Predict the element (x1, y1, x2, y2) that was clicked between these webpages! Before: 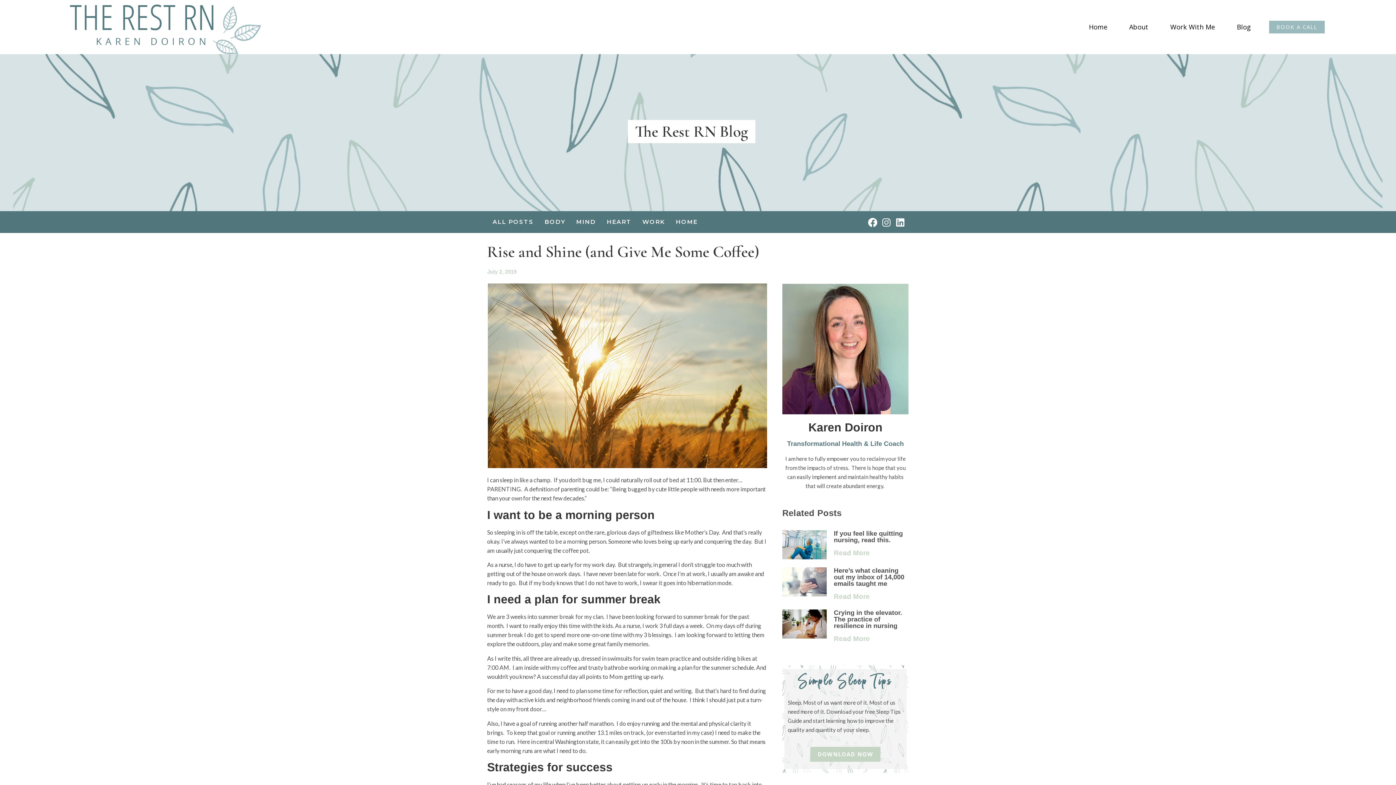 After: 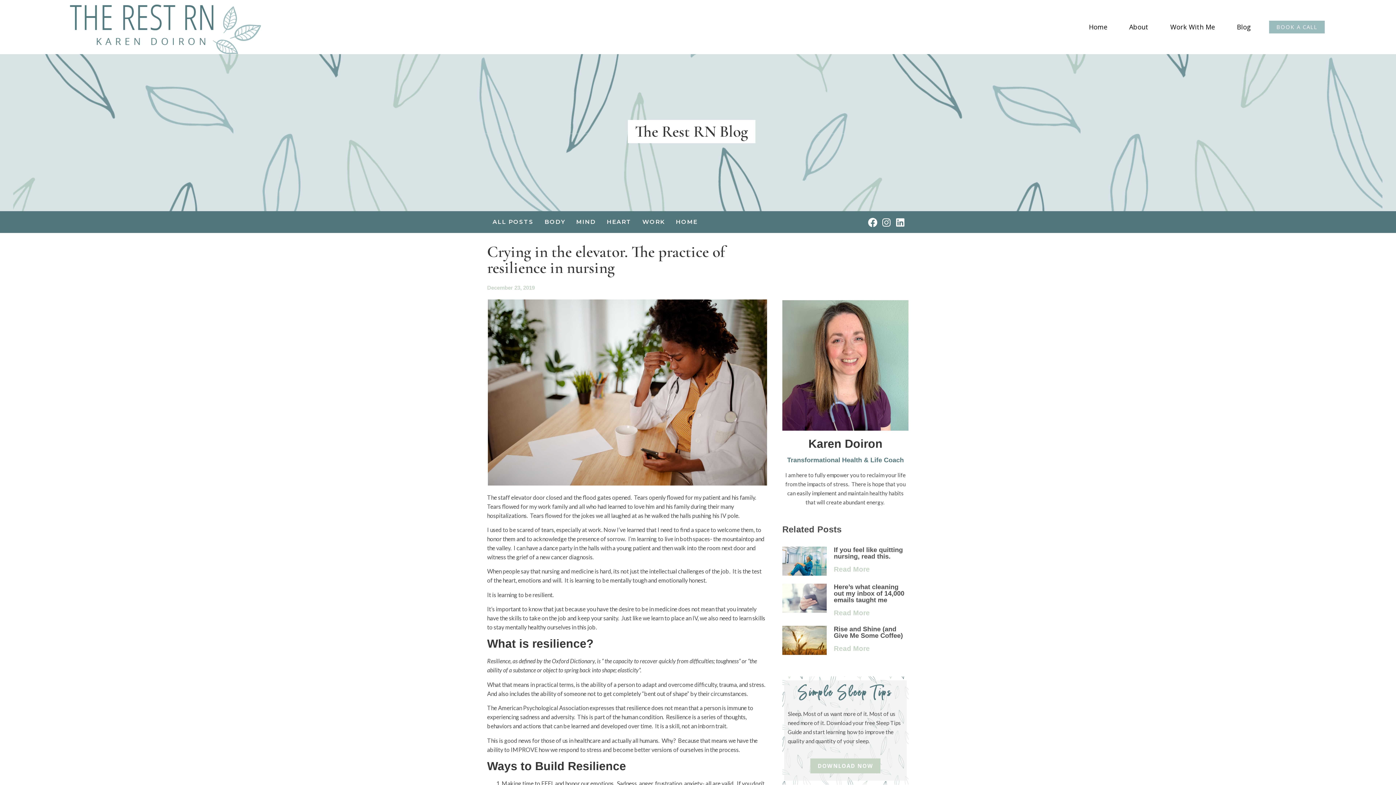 Action: label: Read more about Crying in the elevator. The practice of resilience in nursing bbox: (834, 635, 870, 642)